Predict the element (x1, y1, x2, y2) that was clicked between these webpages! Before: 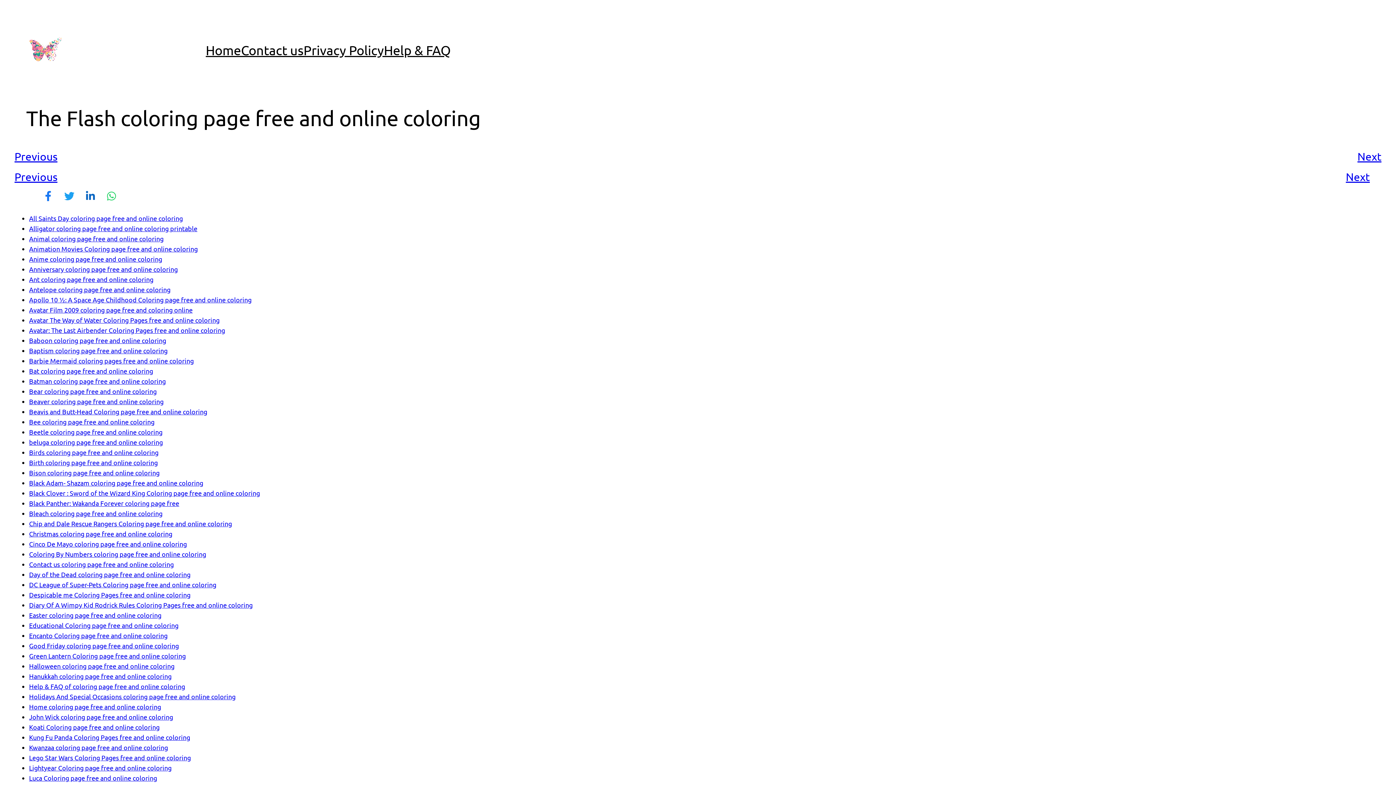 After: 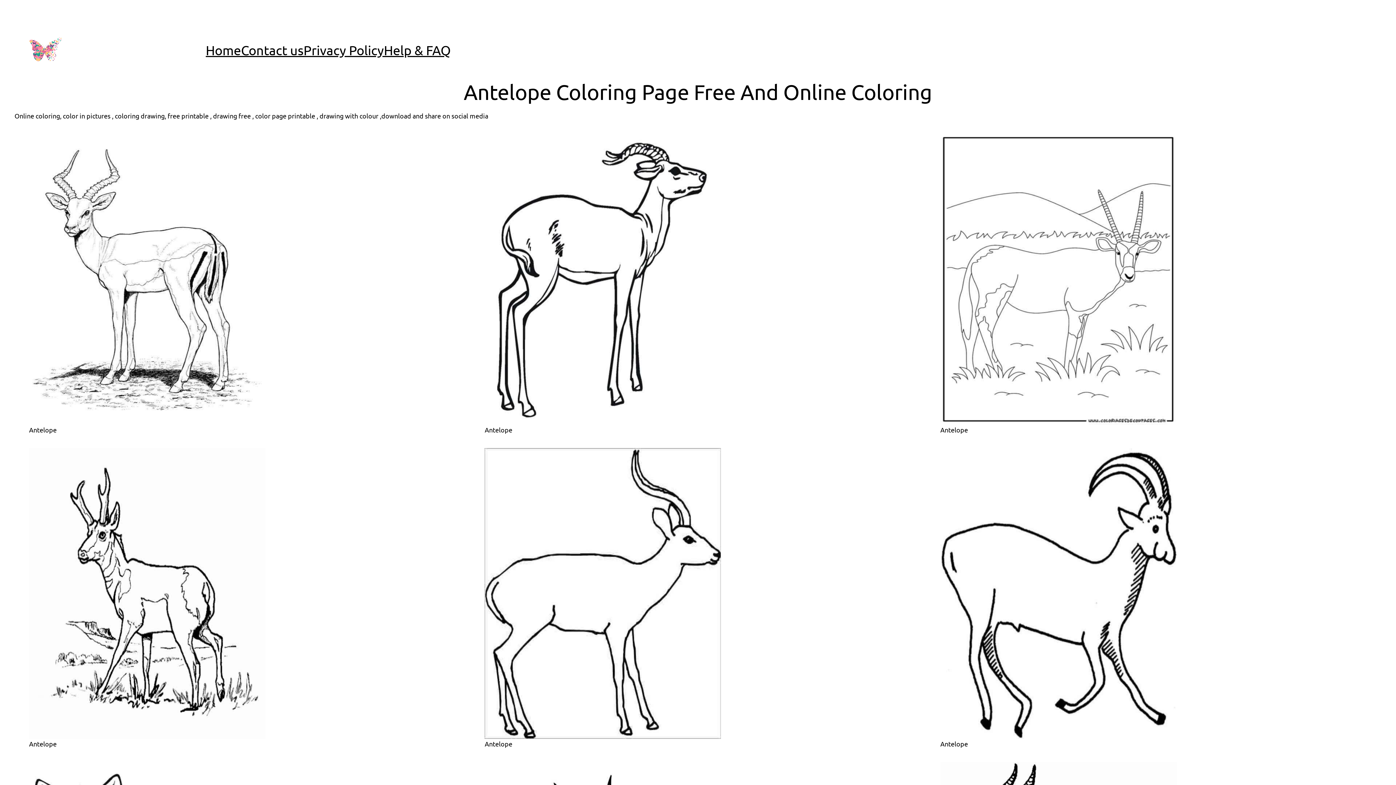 Action: bbox: (29, 285, 170, 293) label: Antelope coloring page free and online coloring